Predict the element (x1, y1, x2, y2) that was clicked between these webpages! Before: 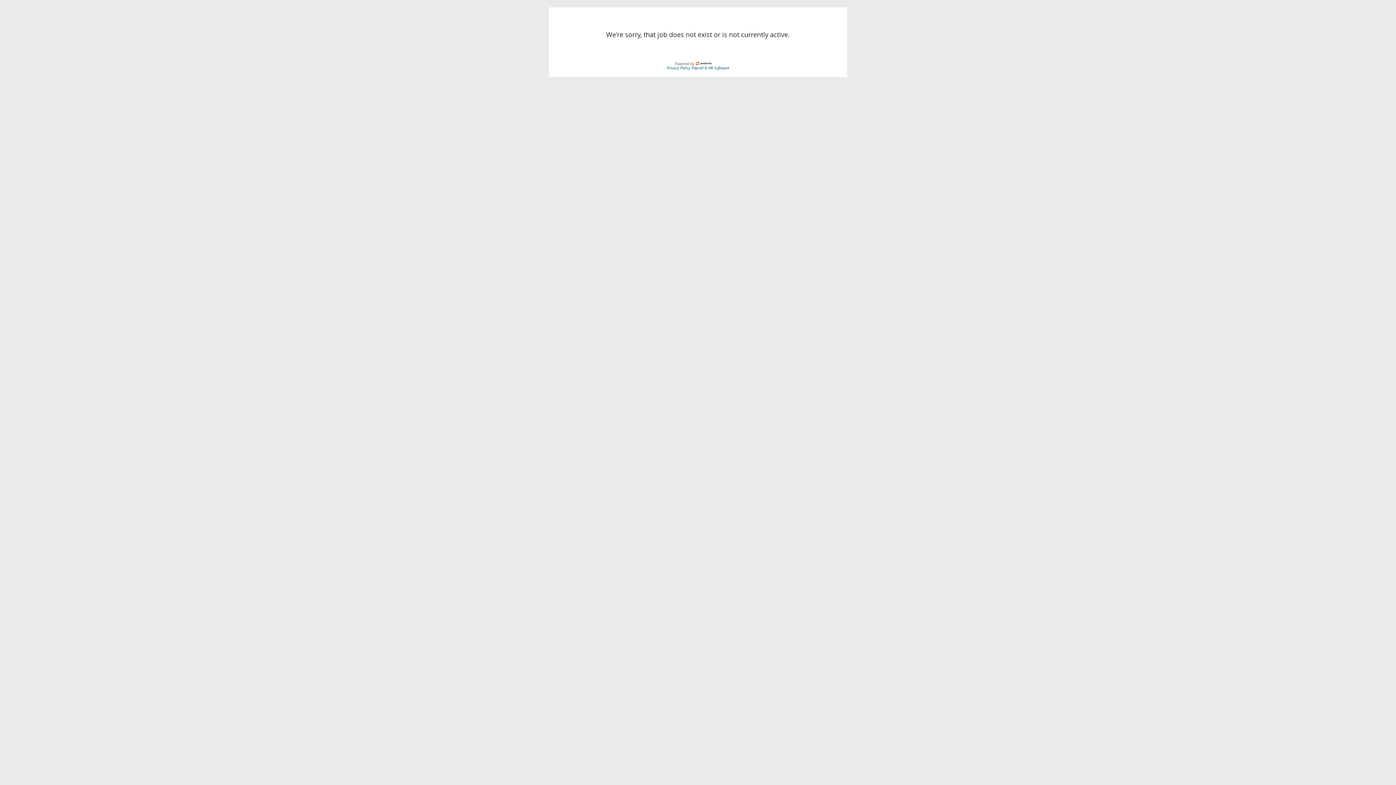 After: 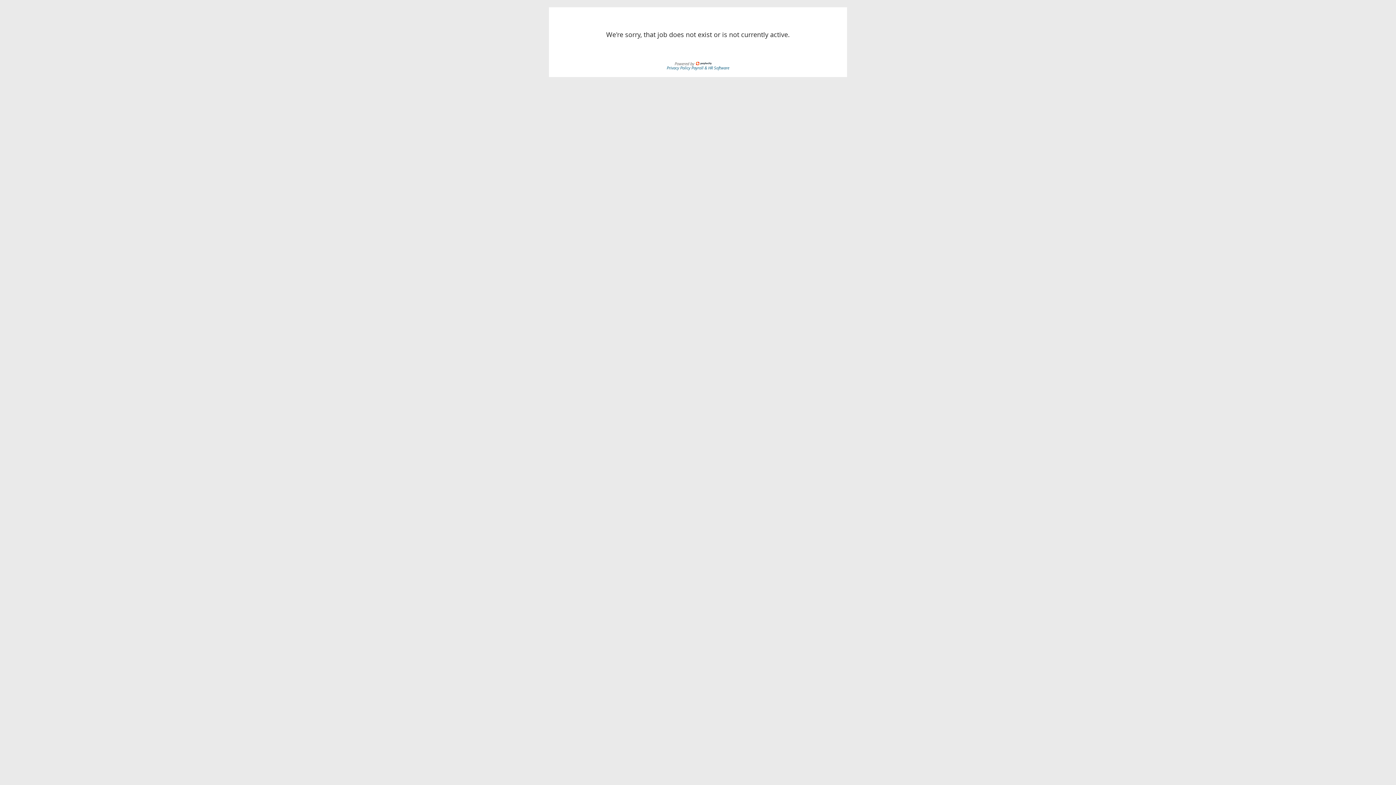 Action: label: Privacy Policy  bbox: (666, 64, 691, 70)